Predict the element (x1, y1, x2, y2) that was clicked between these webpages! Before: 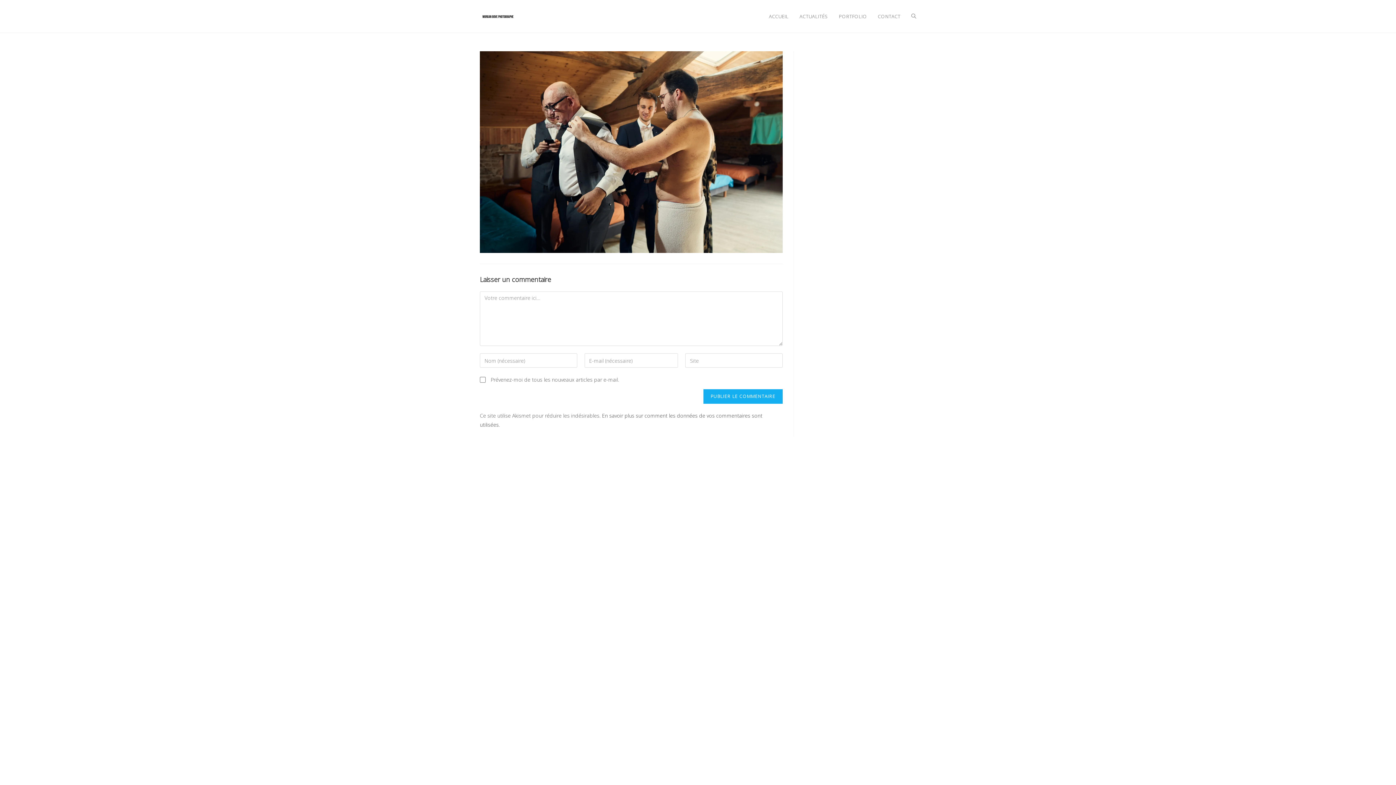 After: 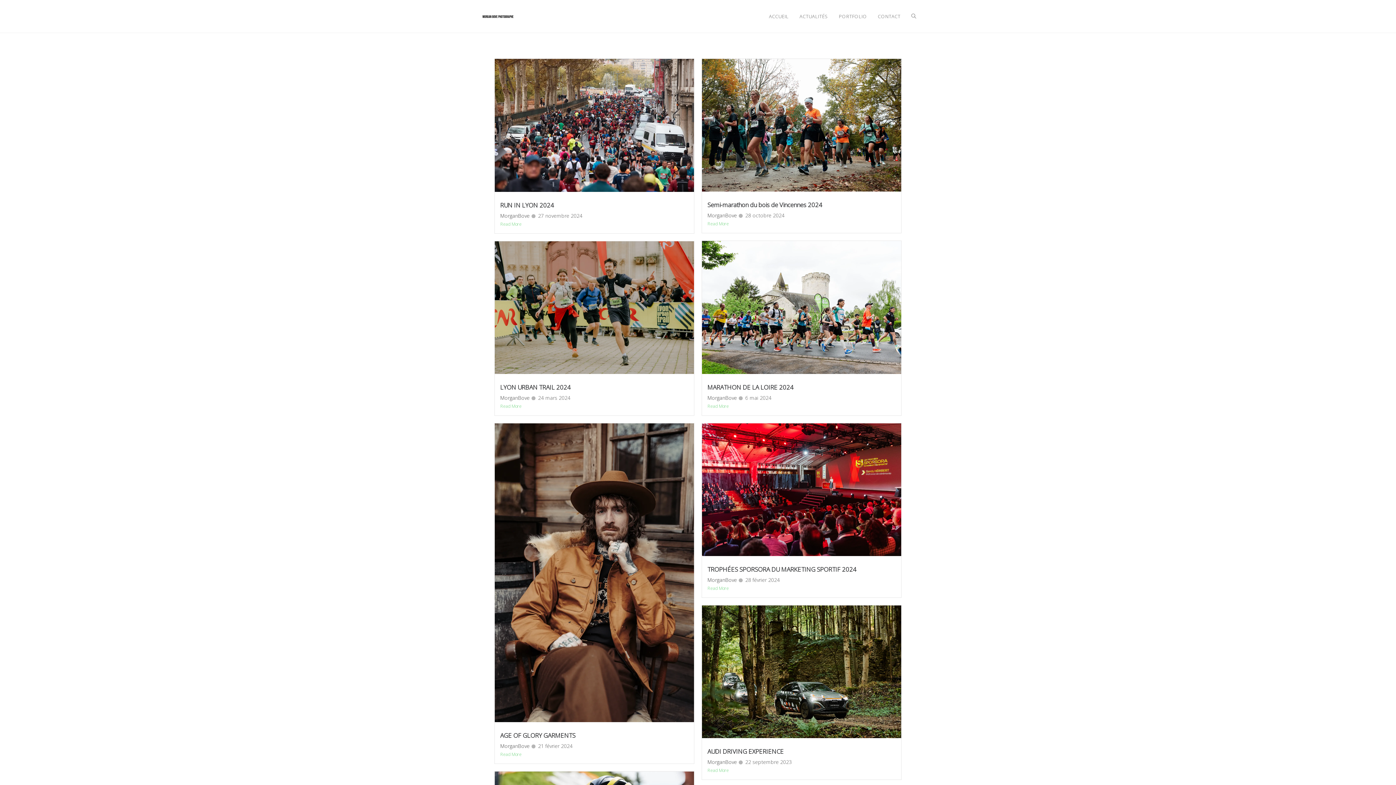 Action: label: ACTUALITÉS bbox: (794, 0, 833, 32)